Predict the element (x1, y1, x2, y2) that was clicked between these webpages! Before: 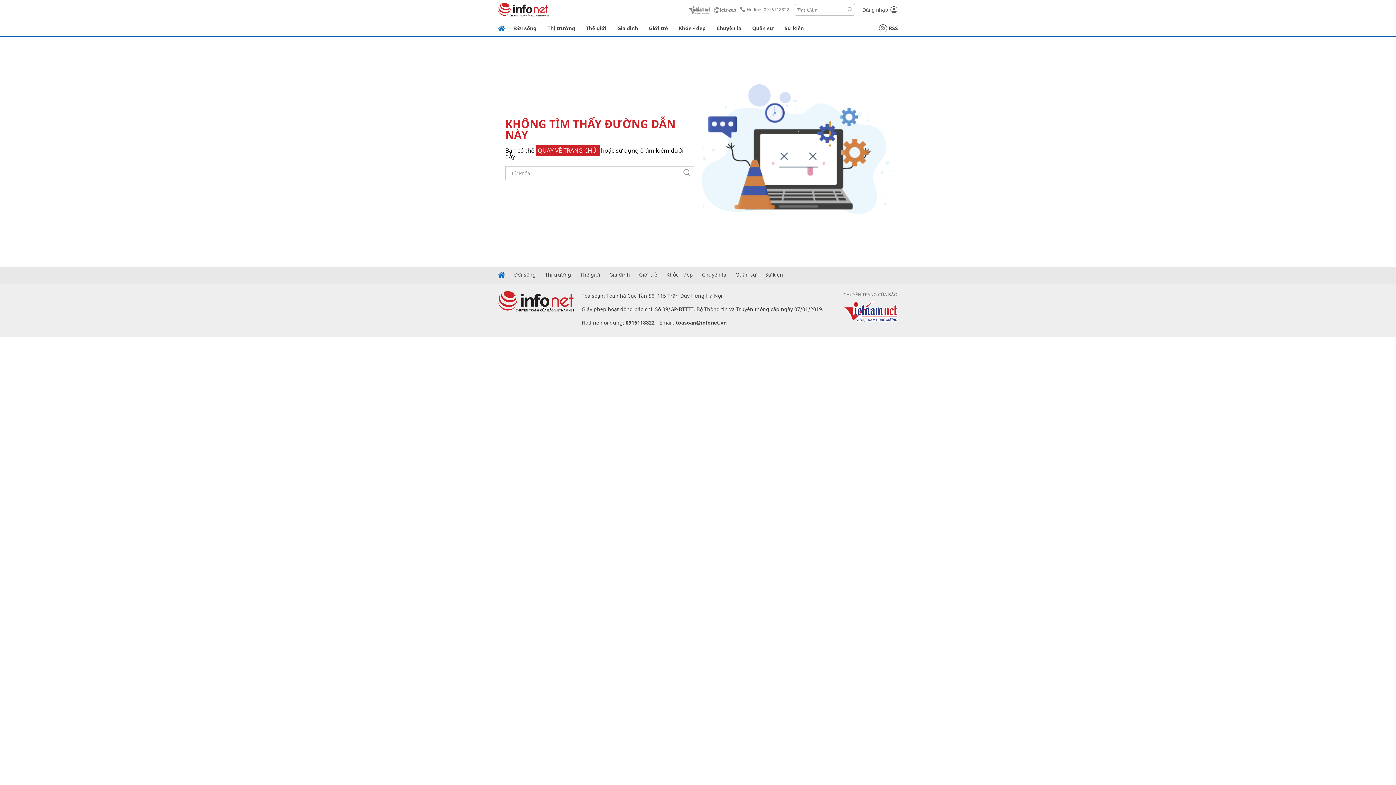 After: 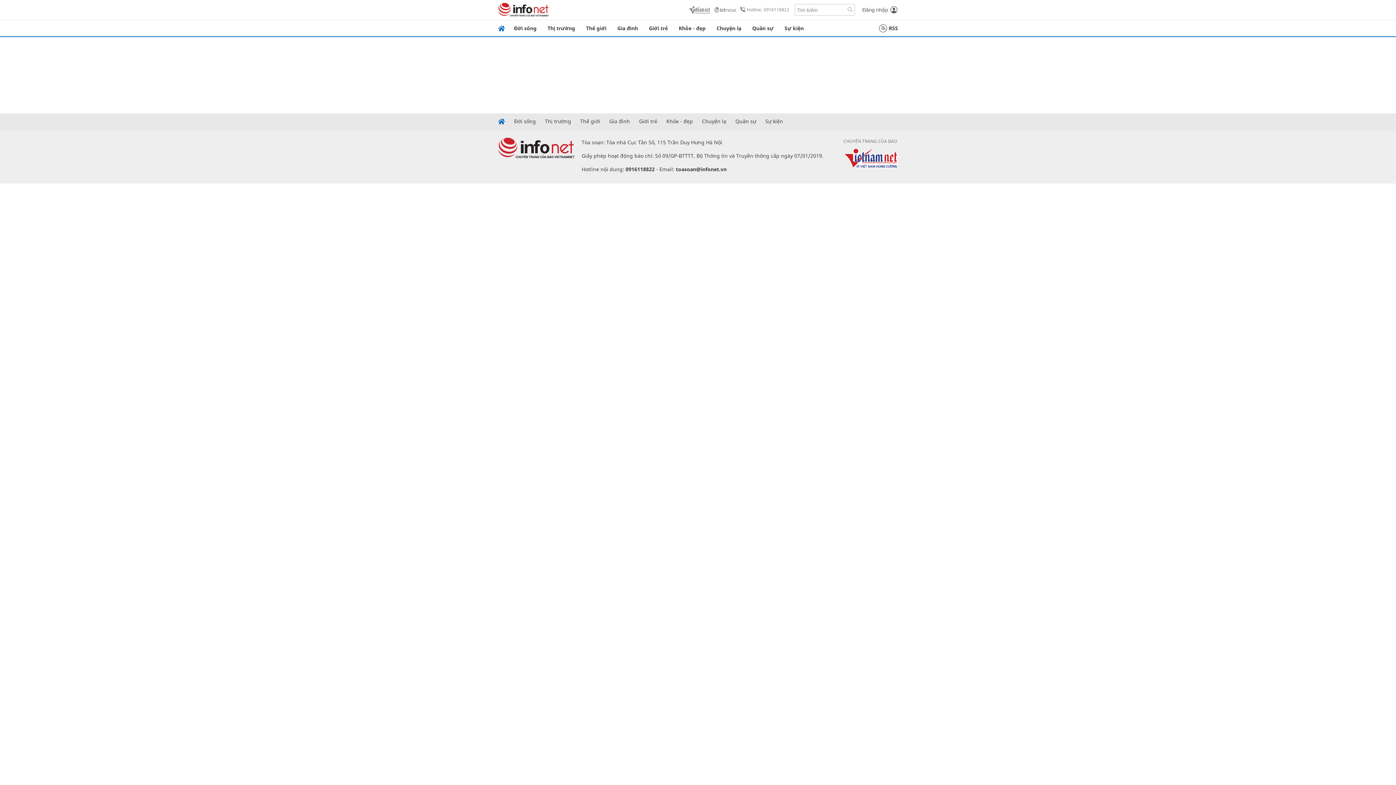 Action: label: Sự kiện bbox: (779, 20, 809, 36)